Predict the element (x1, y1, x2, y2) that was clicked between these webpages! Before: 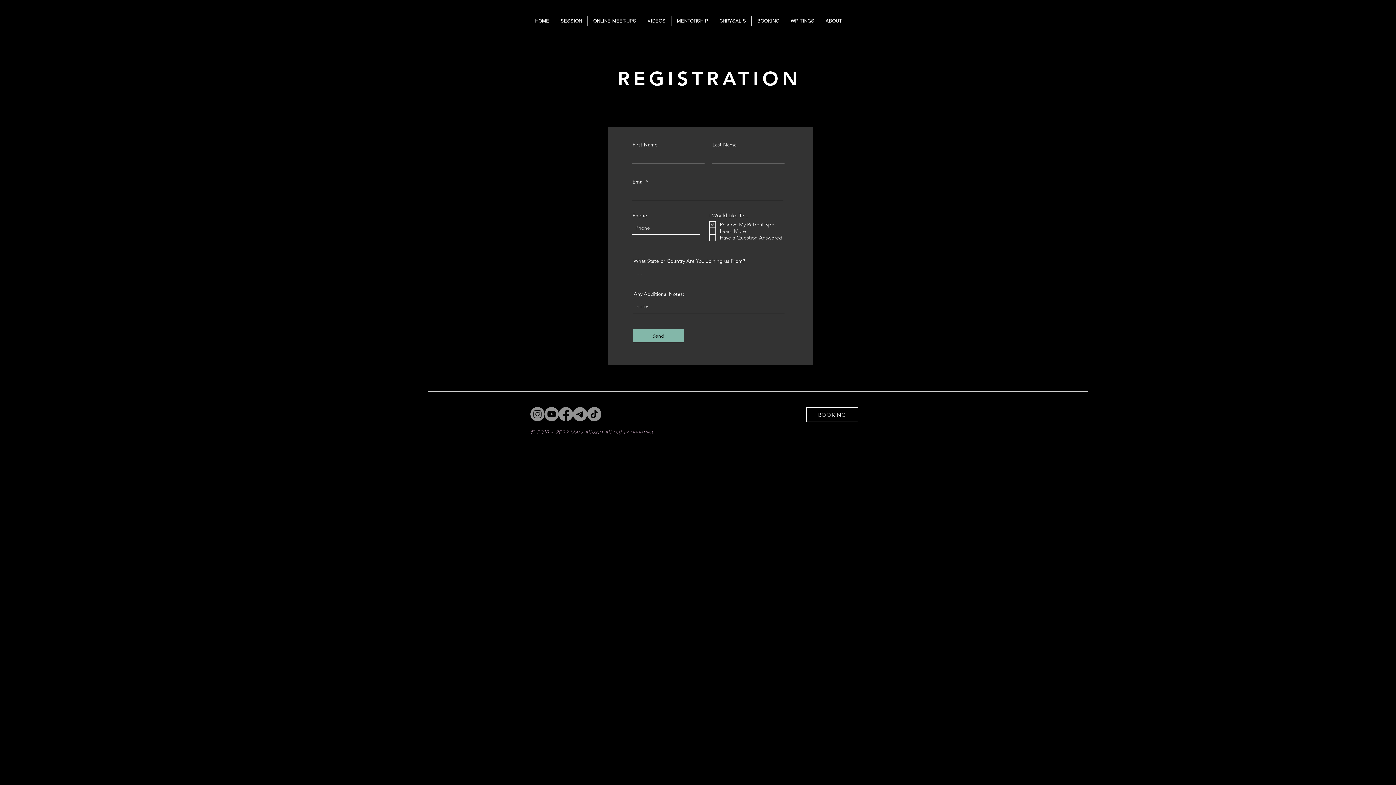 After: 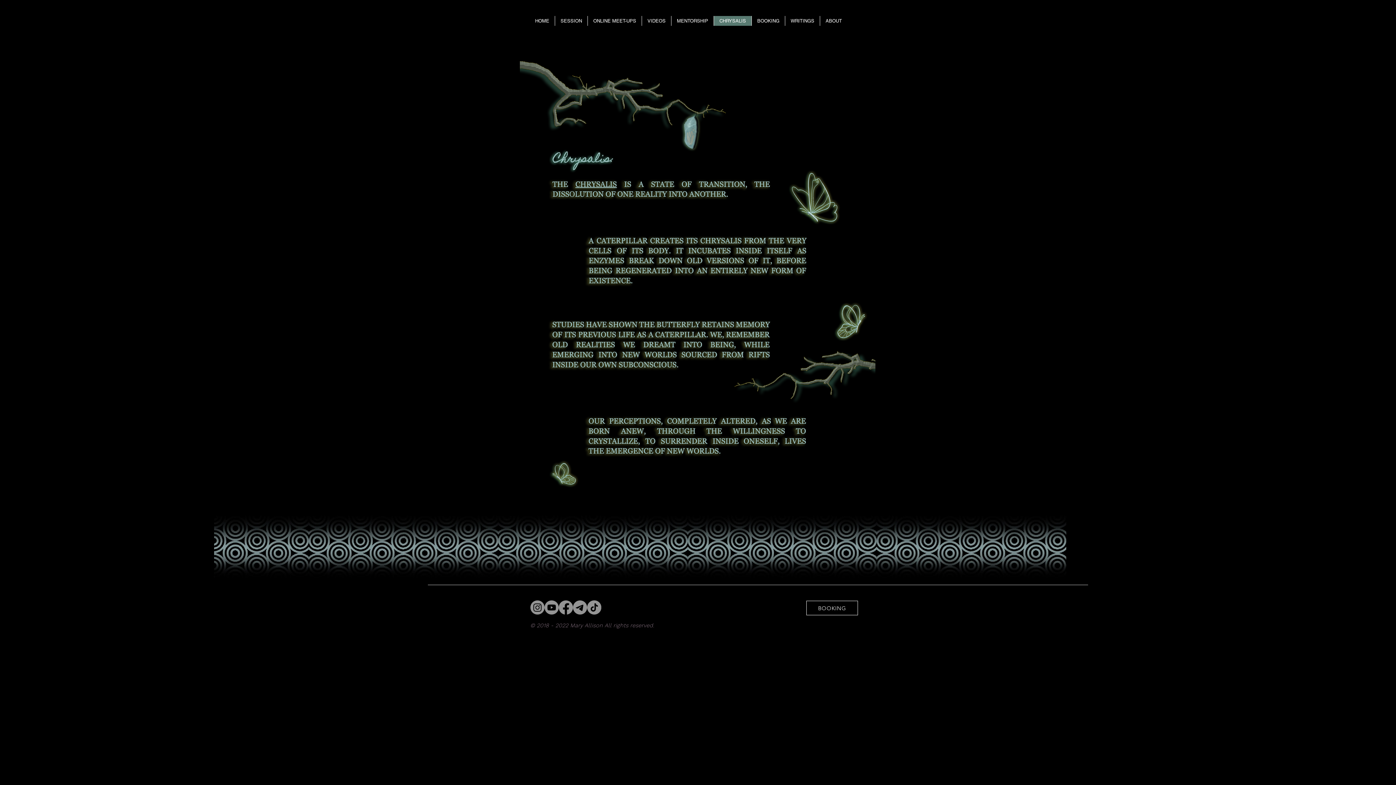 Action: label: CHRYSALIS bbox: (713, 16, 751, 25)